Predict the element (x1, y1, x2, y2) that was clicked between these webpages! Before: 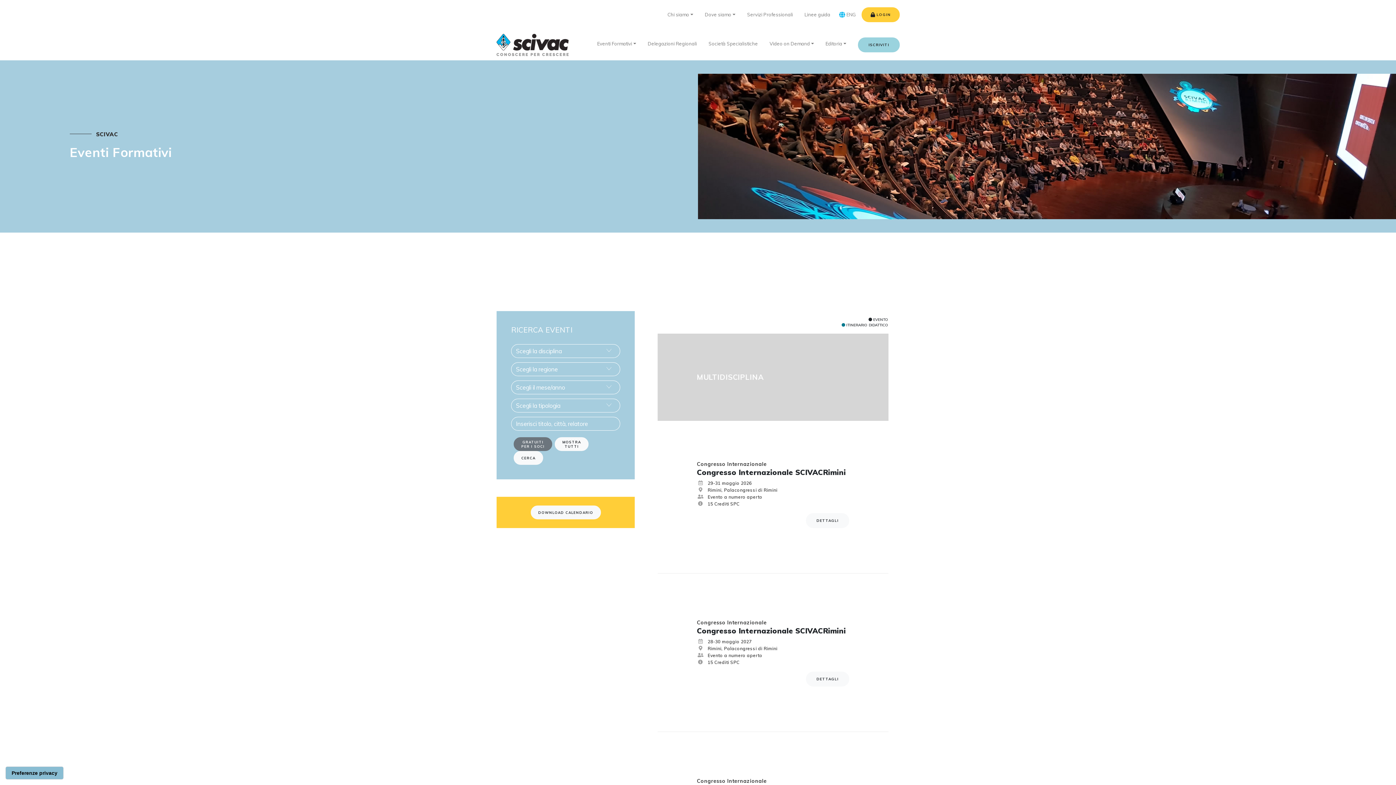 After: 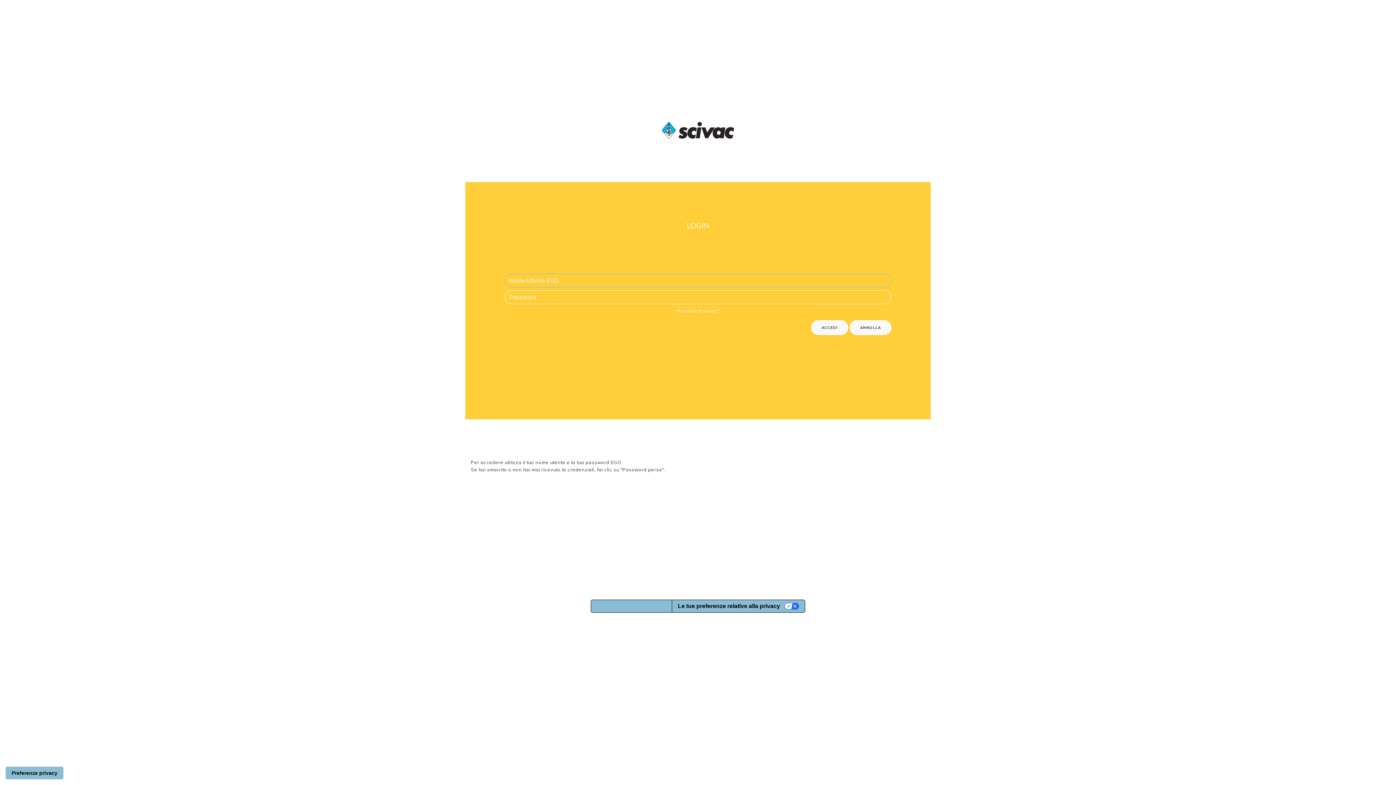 Action: label:  LOGIN bbox: (861, 7, 900, 22)